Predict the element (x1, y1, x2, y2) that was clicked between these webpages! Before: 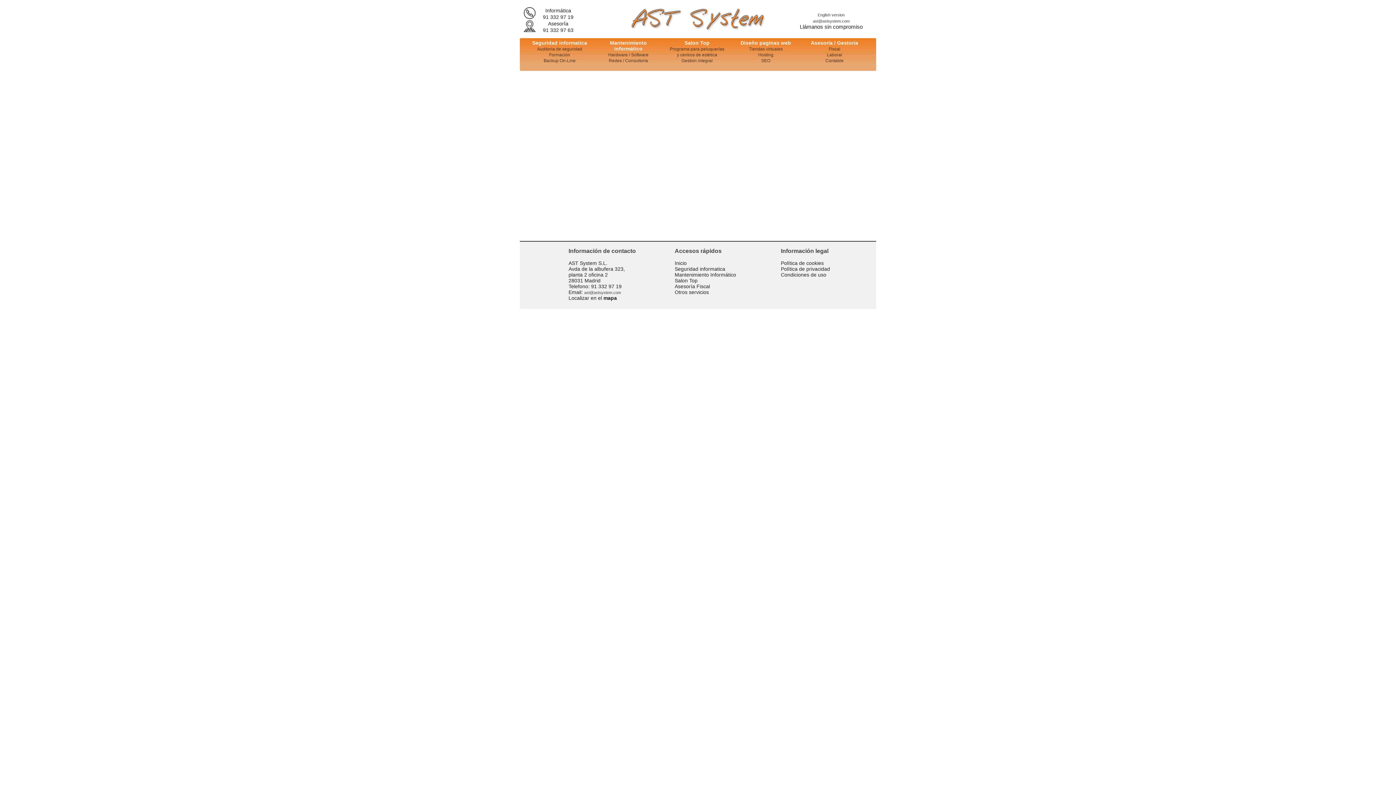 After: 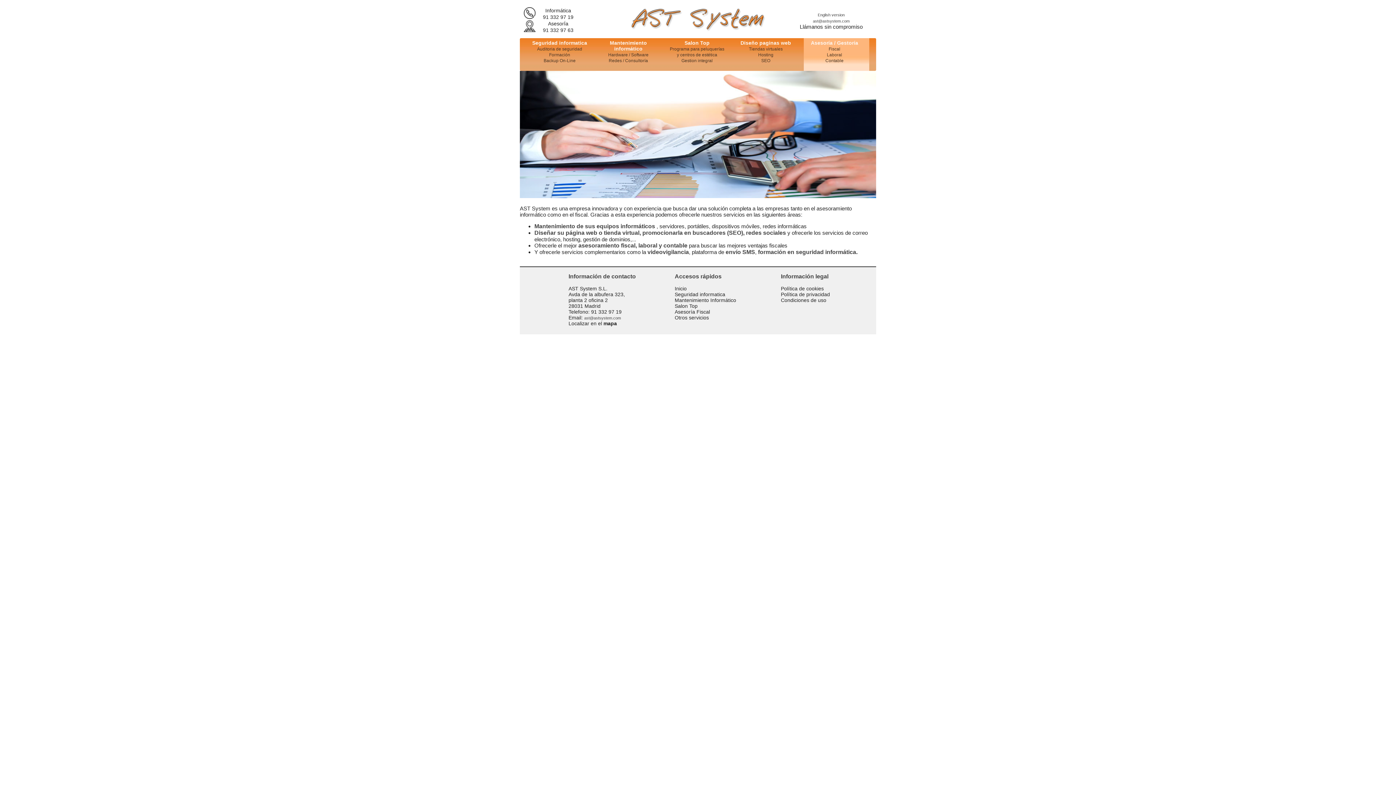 Action: bbox: (625, 30, 770, 37)